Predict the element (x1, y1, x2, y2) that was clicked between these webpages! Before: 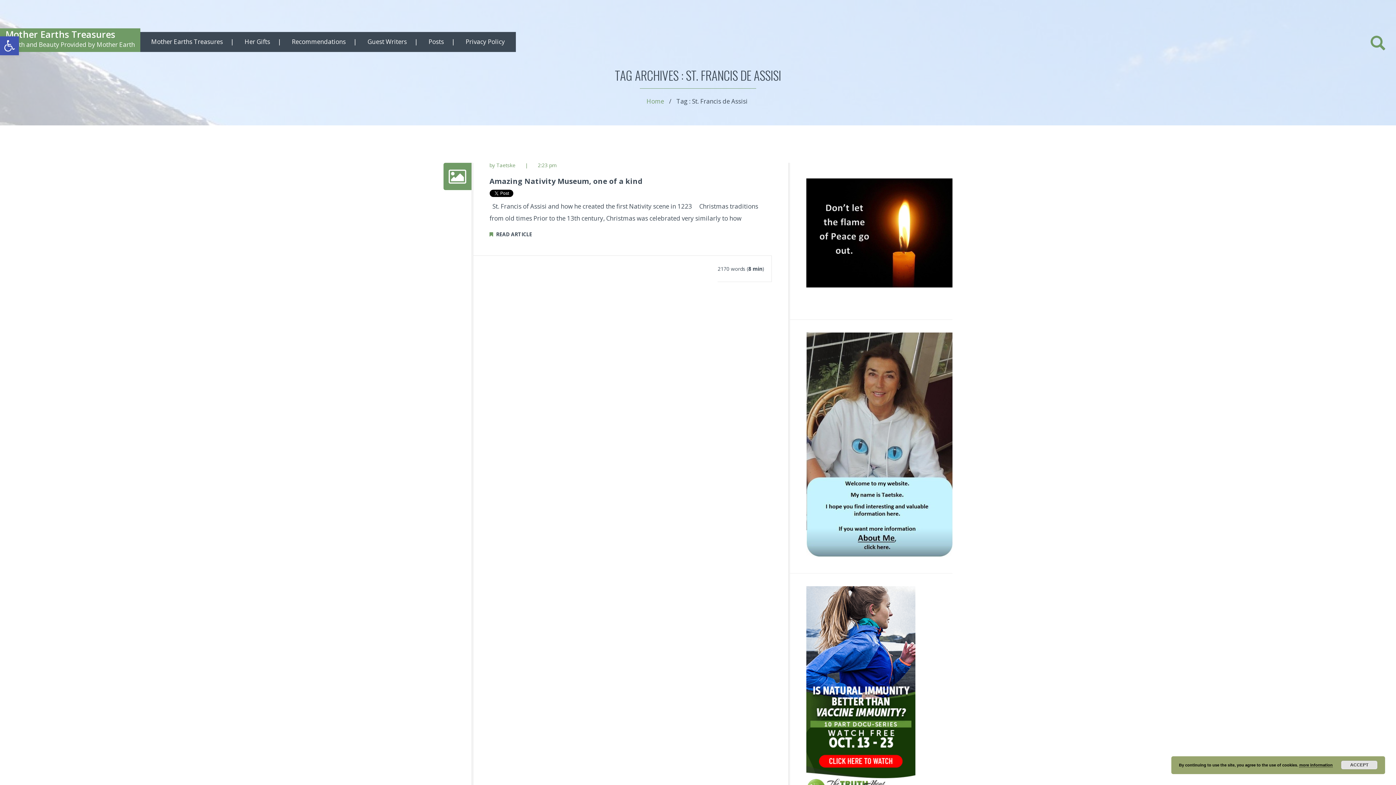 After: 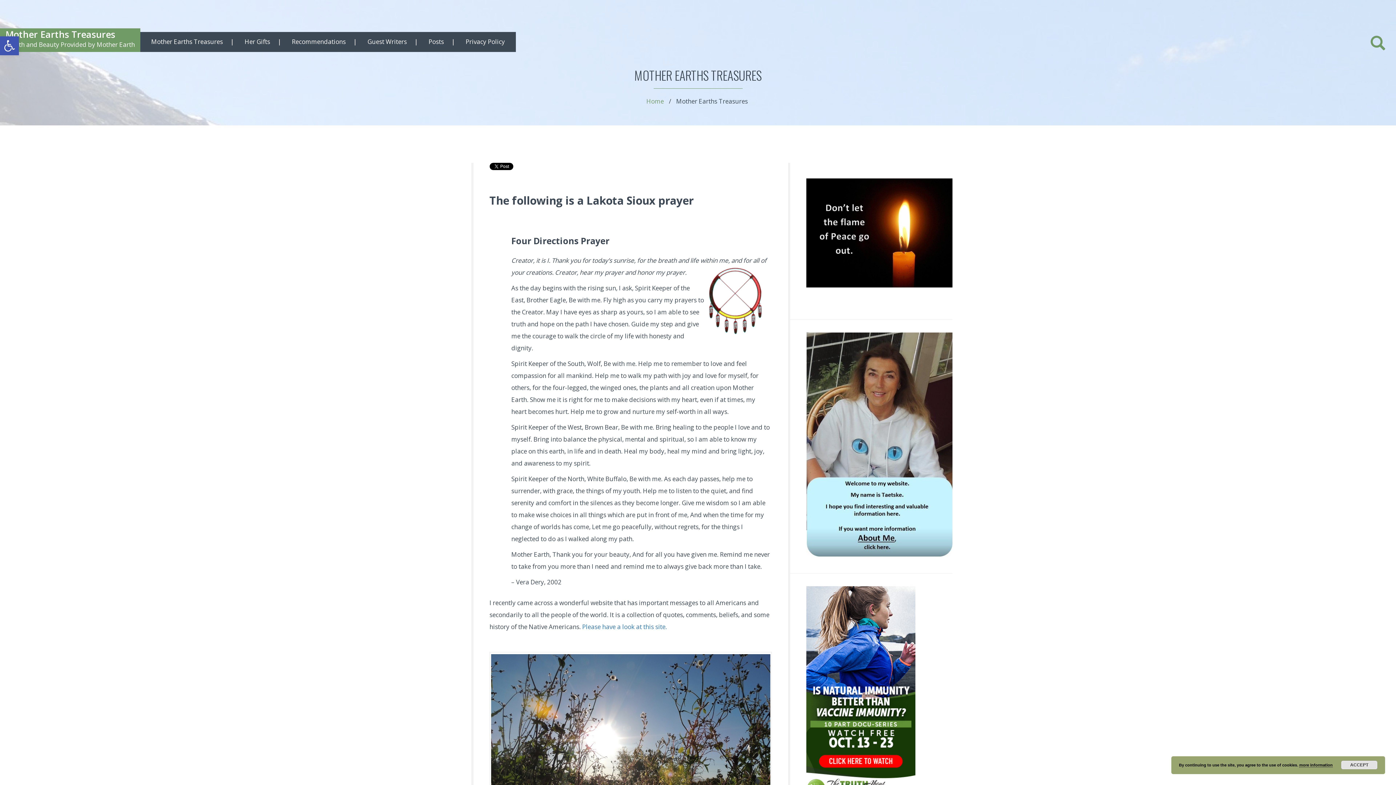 Action: label: Mother Earths Treasures bbox: (140, 32, 233, 52)